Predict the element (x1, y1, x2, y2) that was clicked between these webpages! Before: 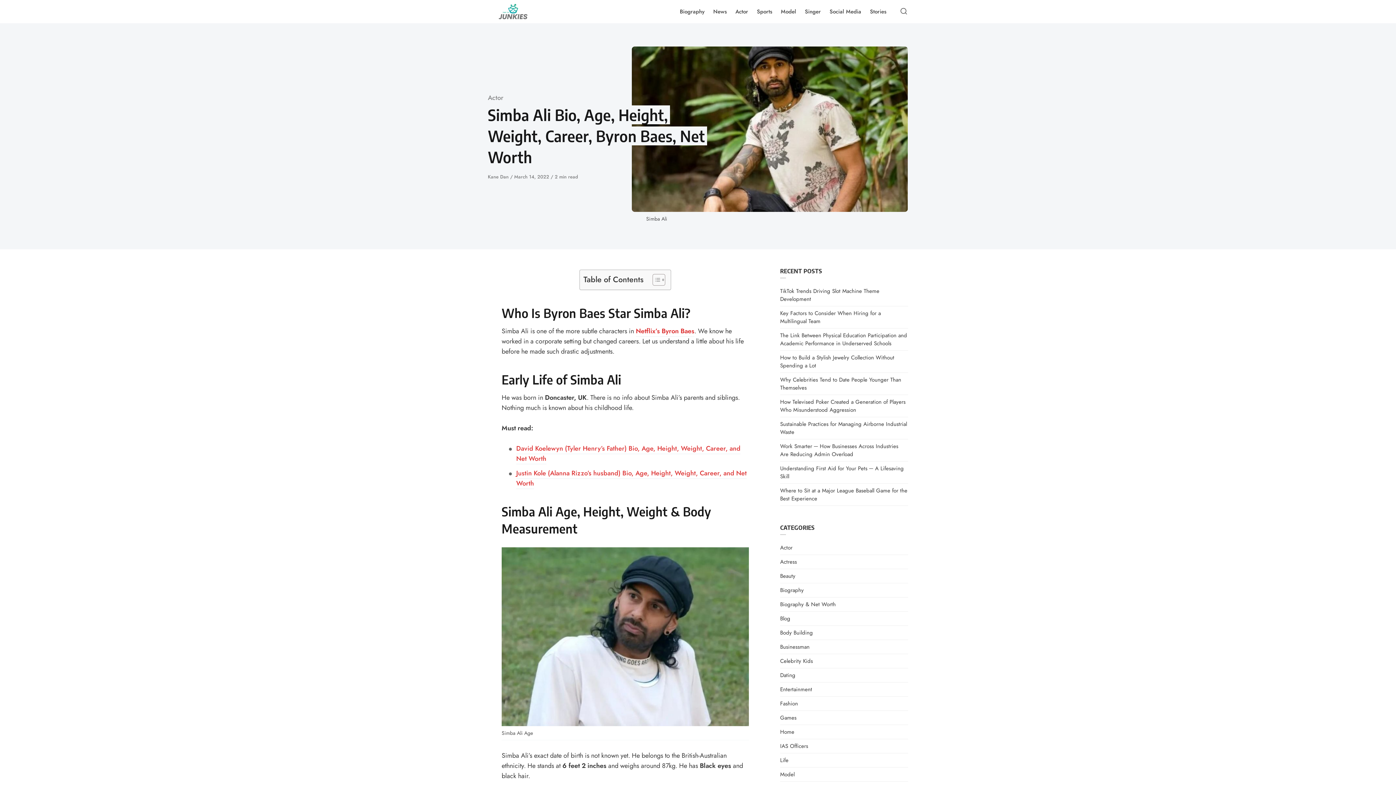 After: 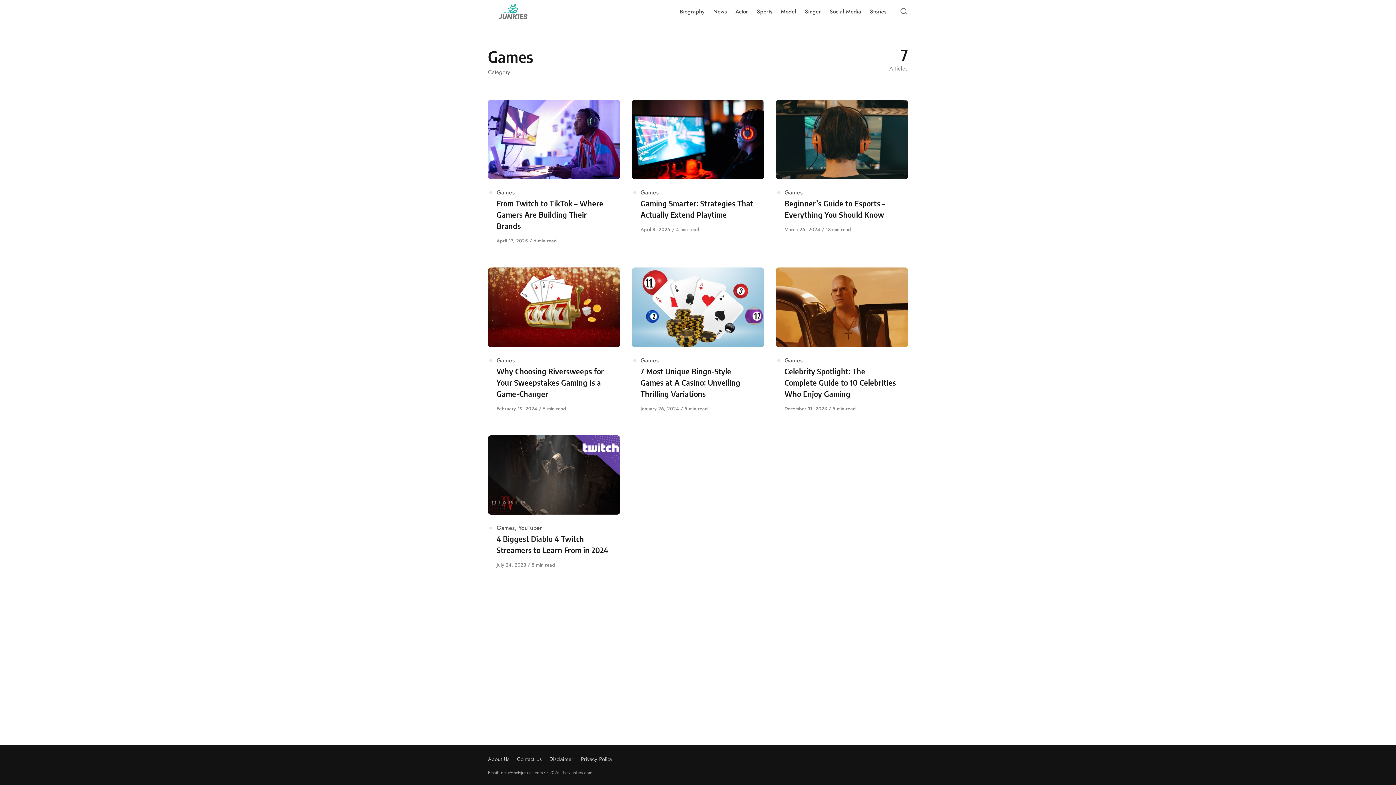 Action: label: Games bbox: (780, 714, 796, 722)